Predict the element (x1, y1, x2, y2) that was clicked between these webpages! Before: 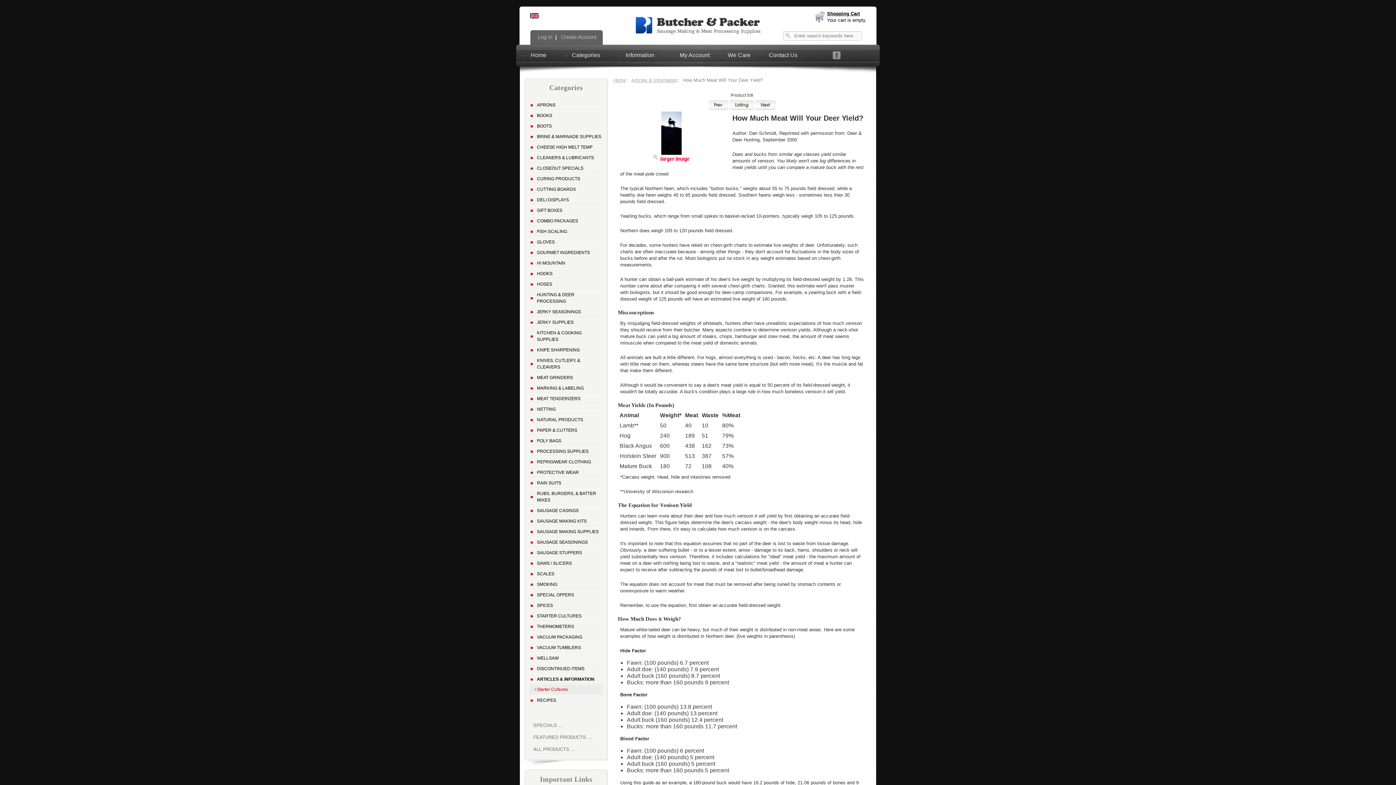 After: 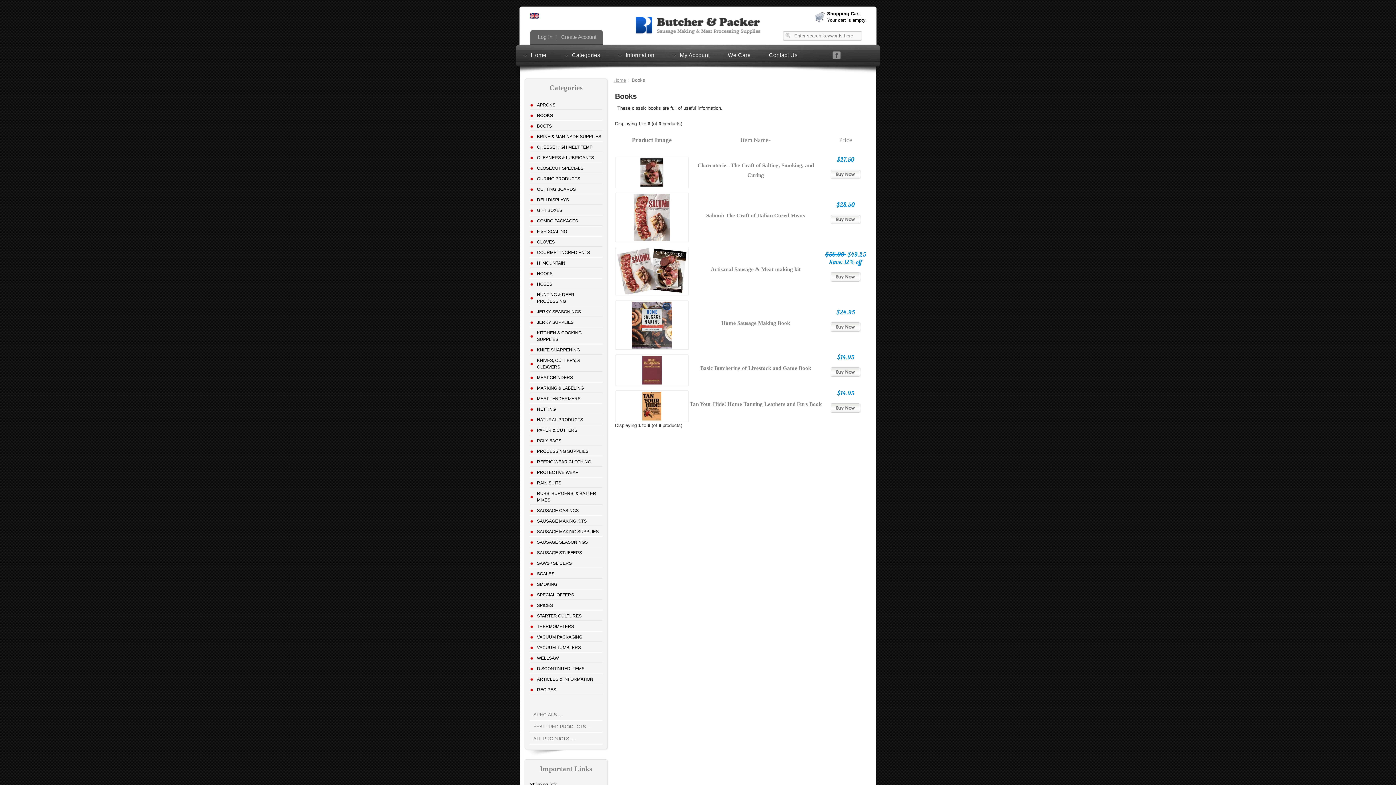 Action: bbox: (529, 111, 602, 120) label: BOOKS